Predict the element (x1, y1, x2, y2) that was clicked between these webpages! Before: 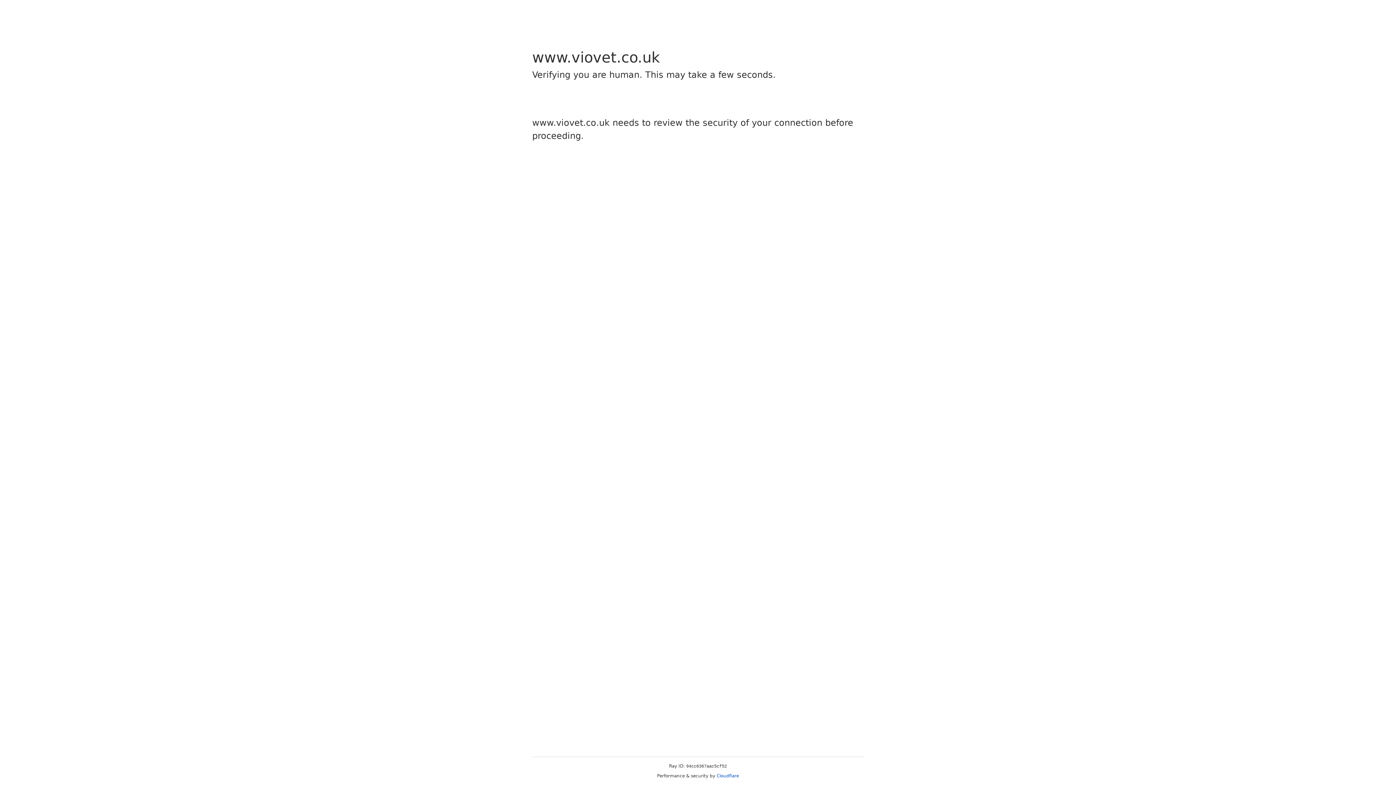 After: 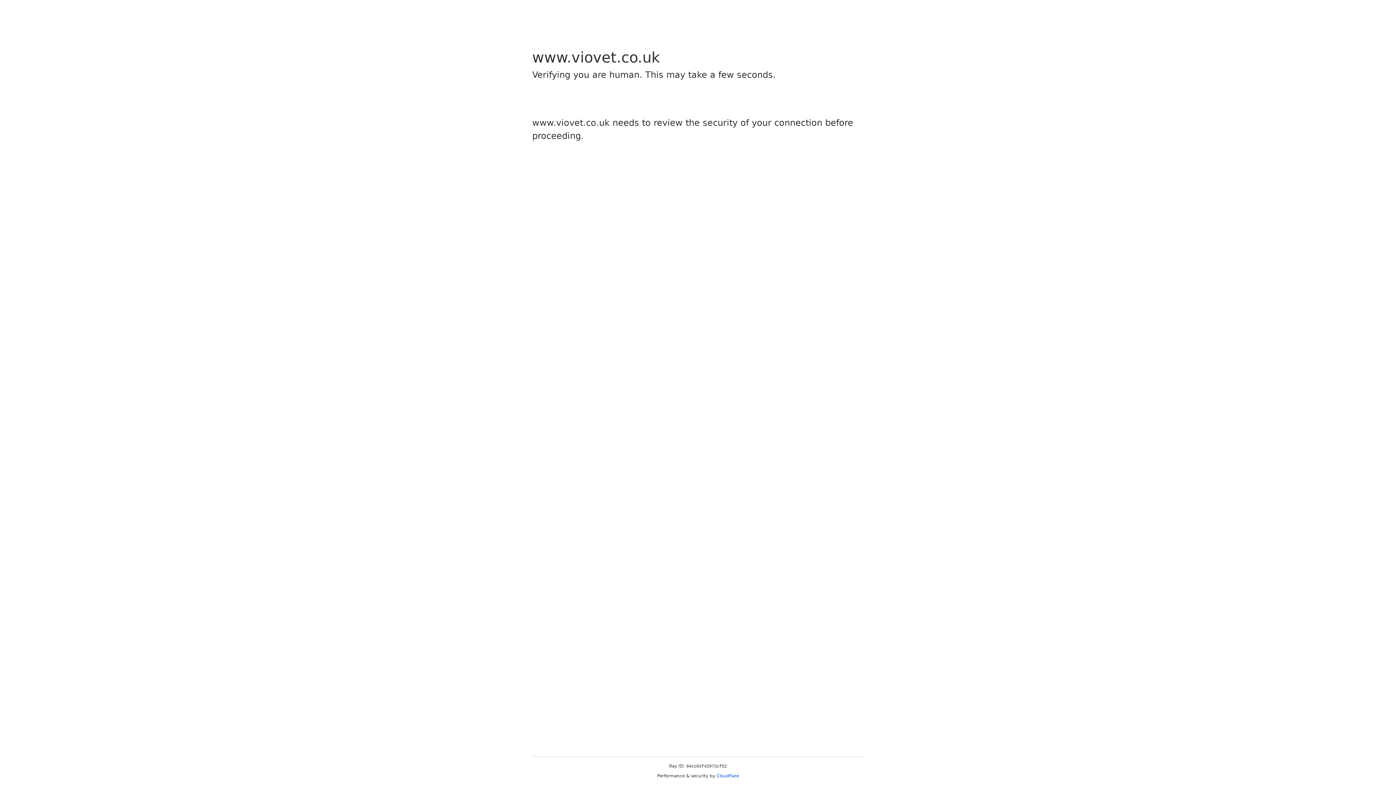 Action: label: Cloudflare bbox: (716, 773, 739, 778)